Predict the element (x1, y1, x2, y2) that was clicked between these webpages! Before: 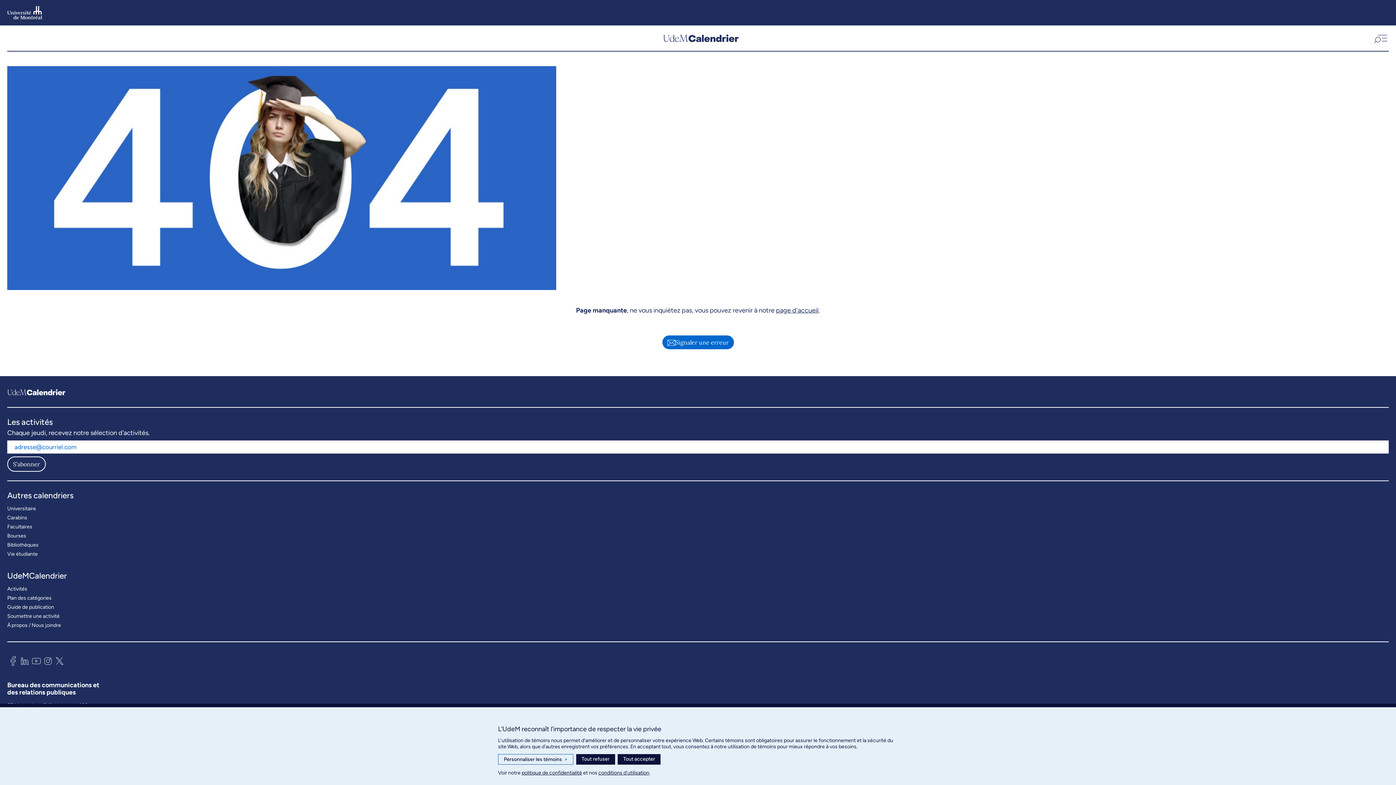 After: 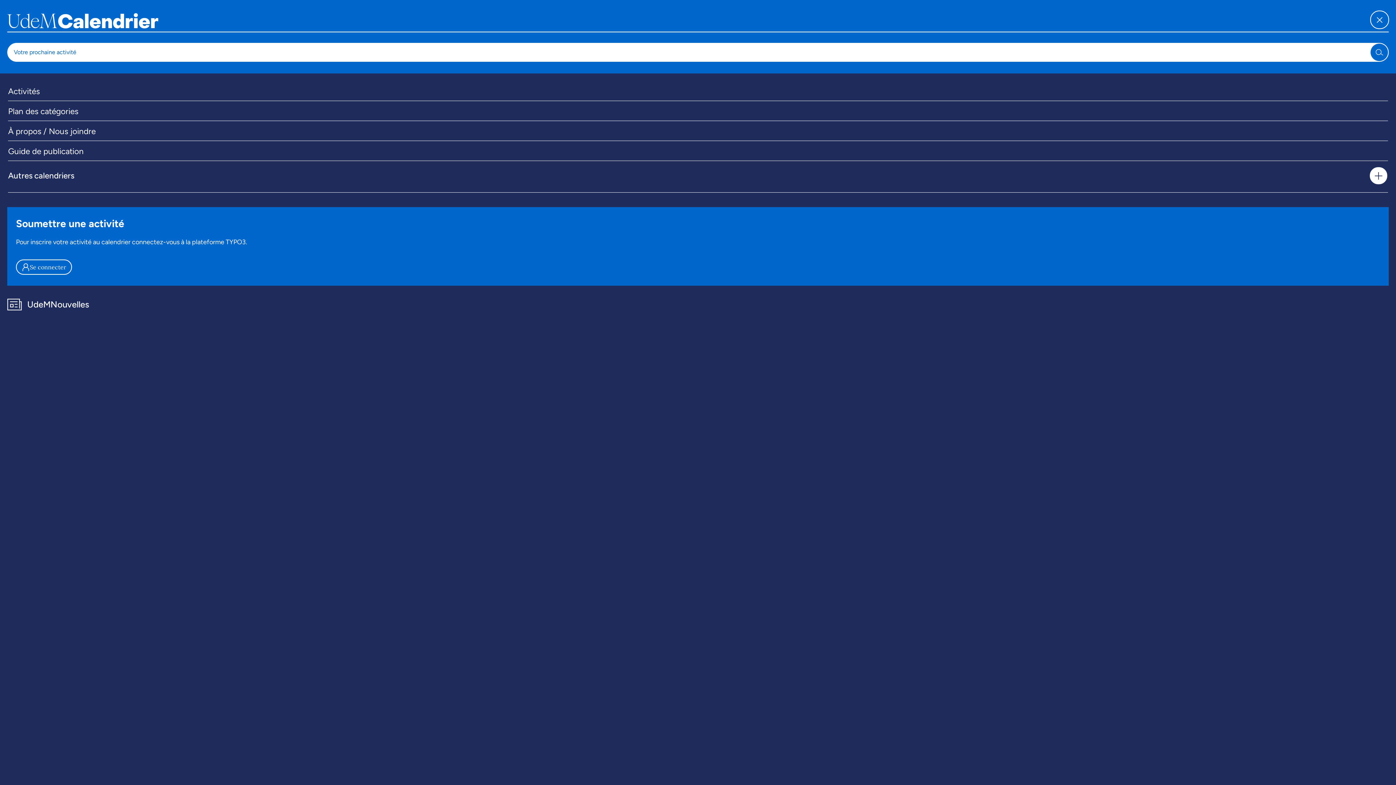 Action: bbox: (1371, 32, 1389, 43) label: Ouvrir la navigation principale